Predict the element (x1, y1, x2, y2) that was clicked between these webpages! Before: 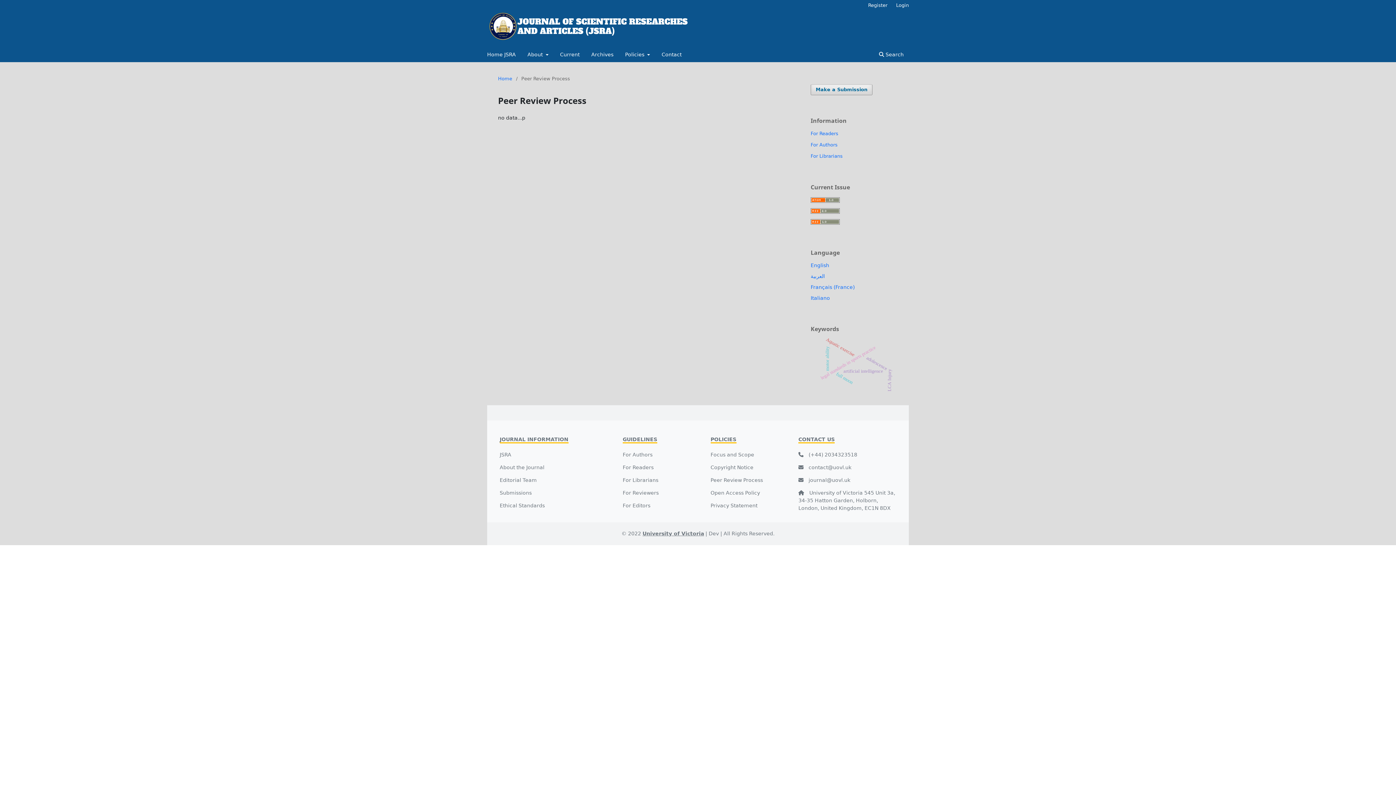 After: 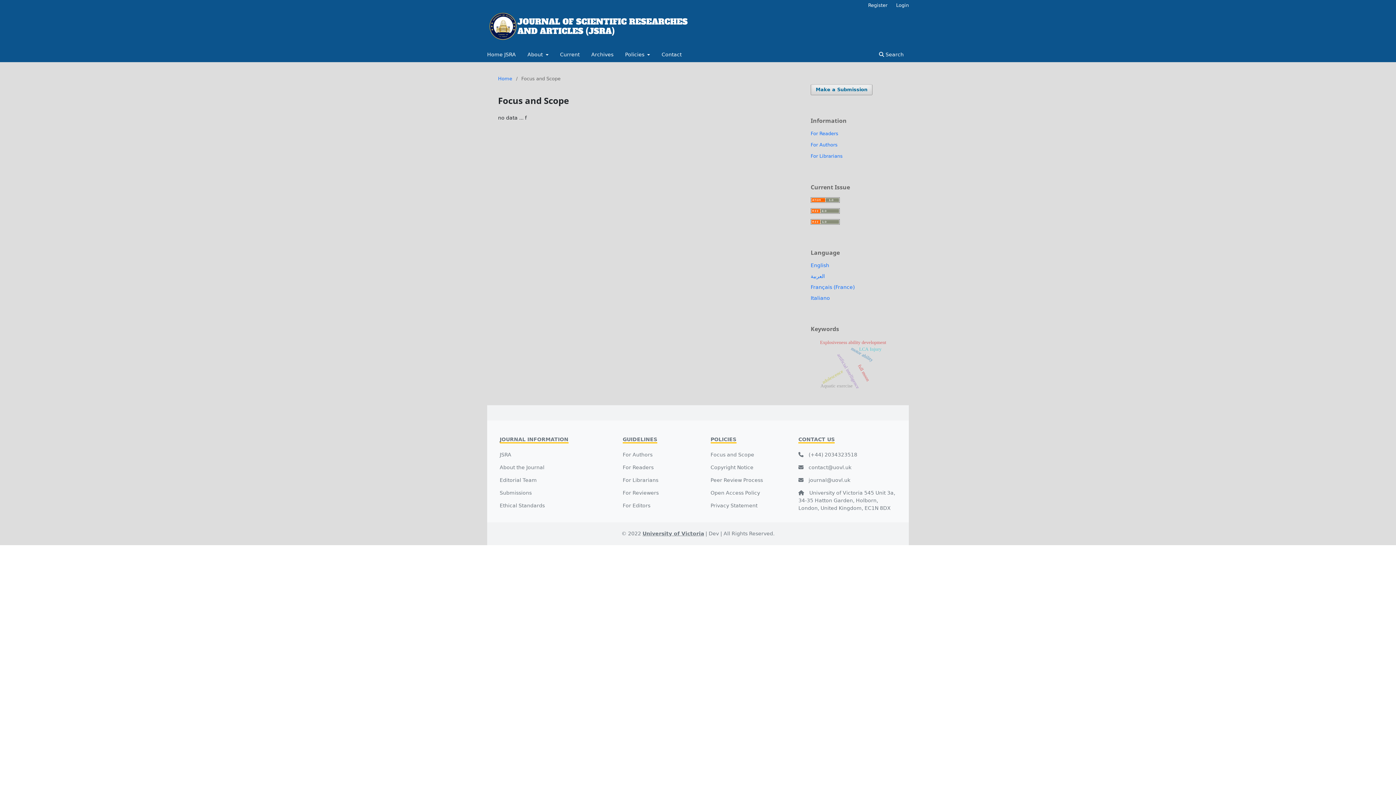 Action: bbox: (710, 451, 754, 457) label: Focus and Scope